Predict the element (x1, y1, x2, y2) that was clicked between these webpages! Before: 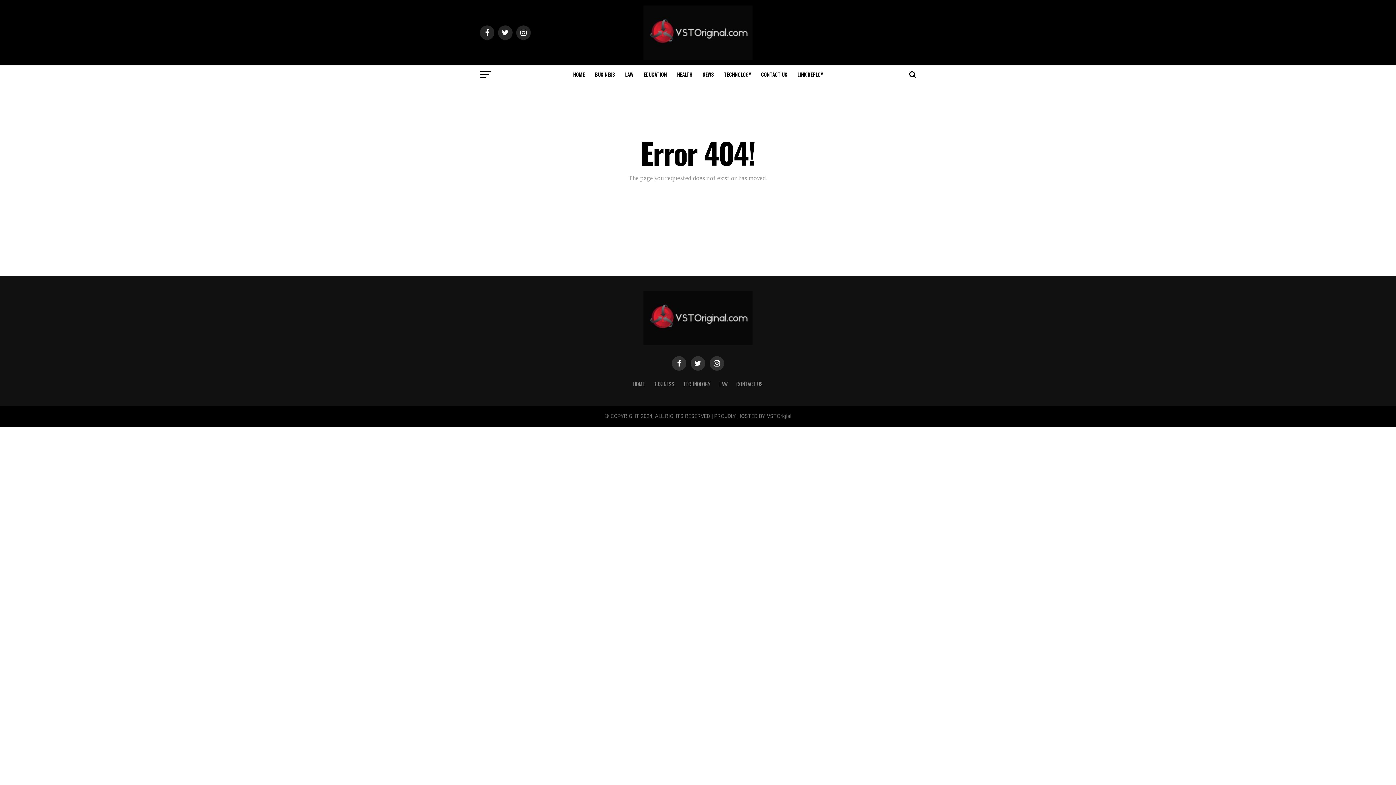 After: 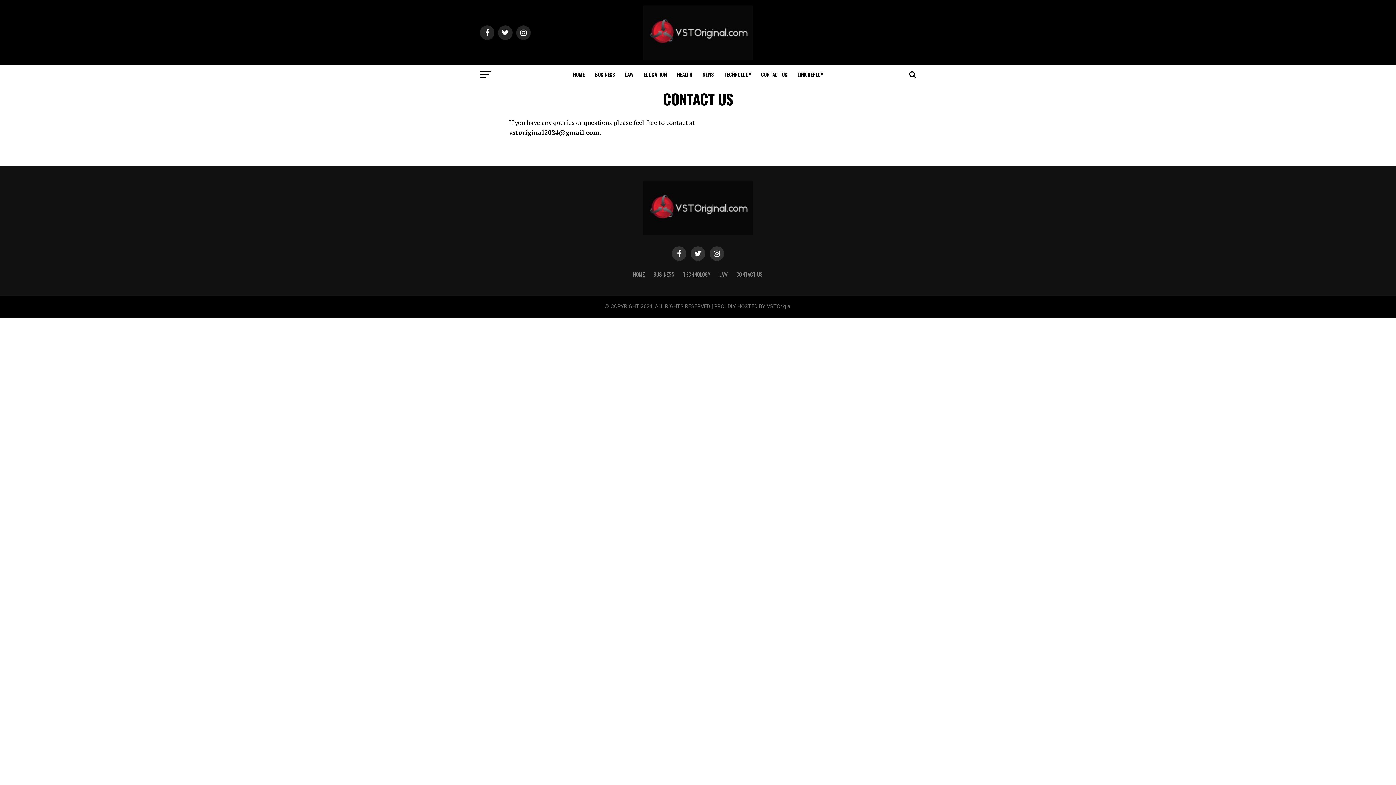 Action: label: CONTACT US bbox: (736, 380, 763, 388)